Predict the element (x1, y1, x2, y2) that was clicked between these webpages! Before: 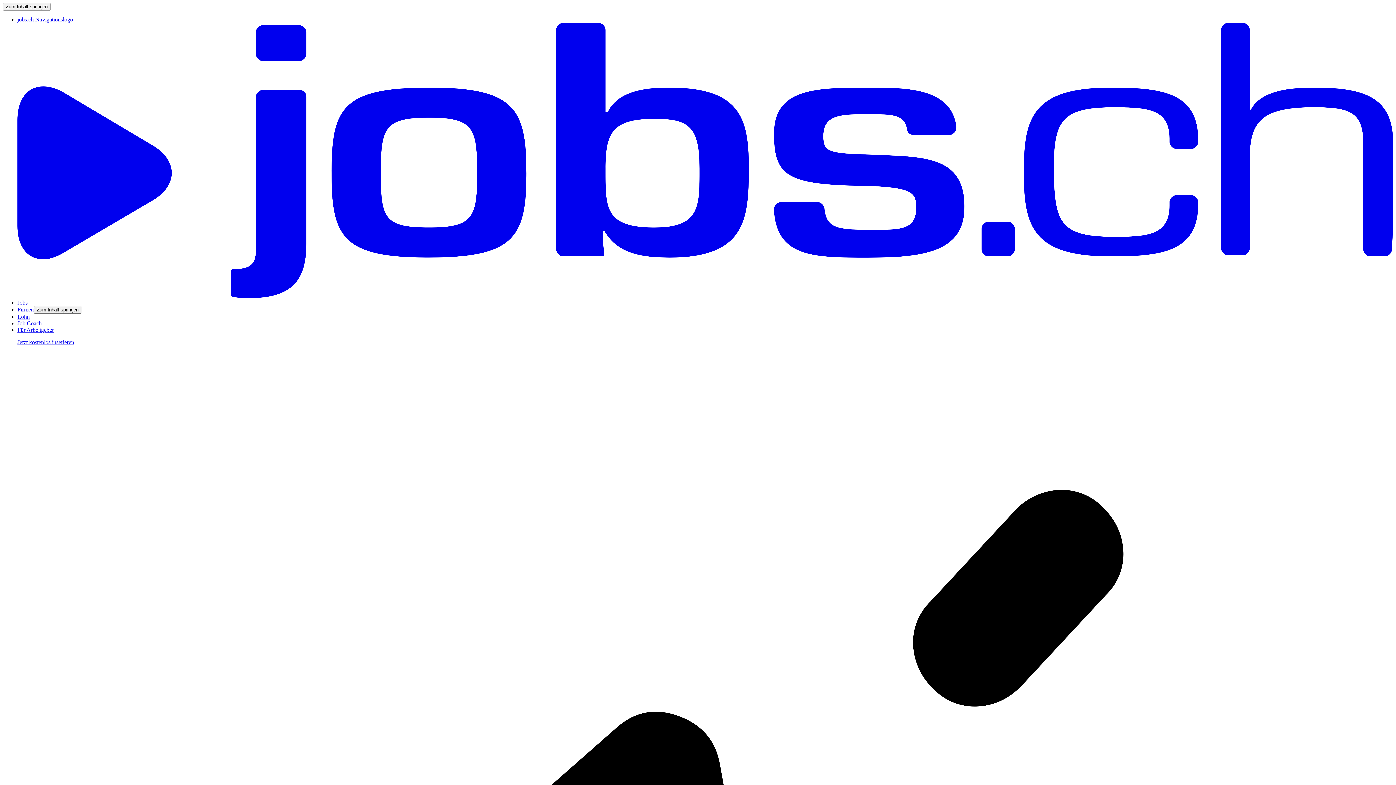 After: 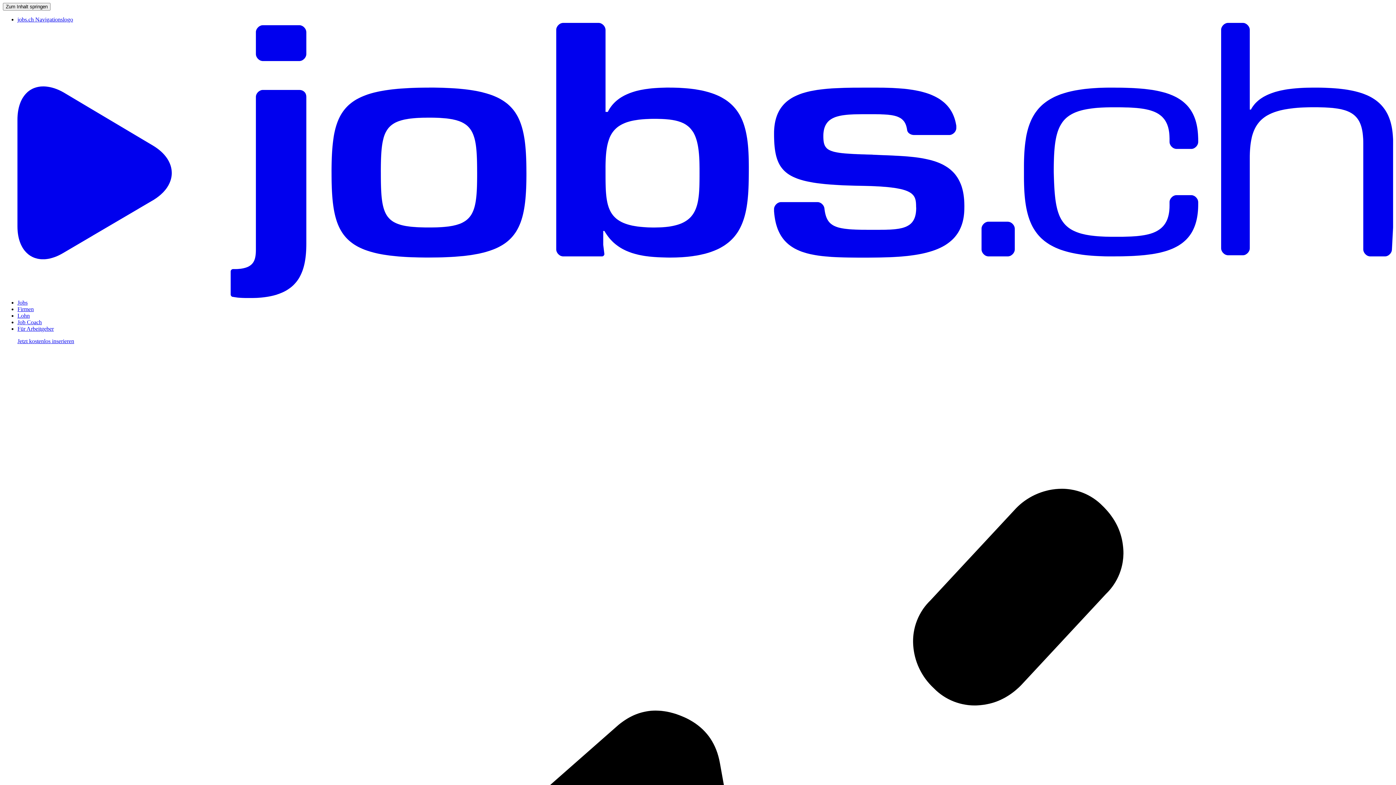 Action: bbox: (17, 16, 1393, 299) label: jobs.ch Navigationslogo